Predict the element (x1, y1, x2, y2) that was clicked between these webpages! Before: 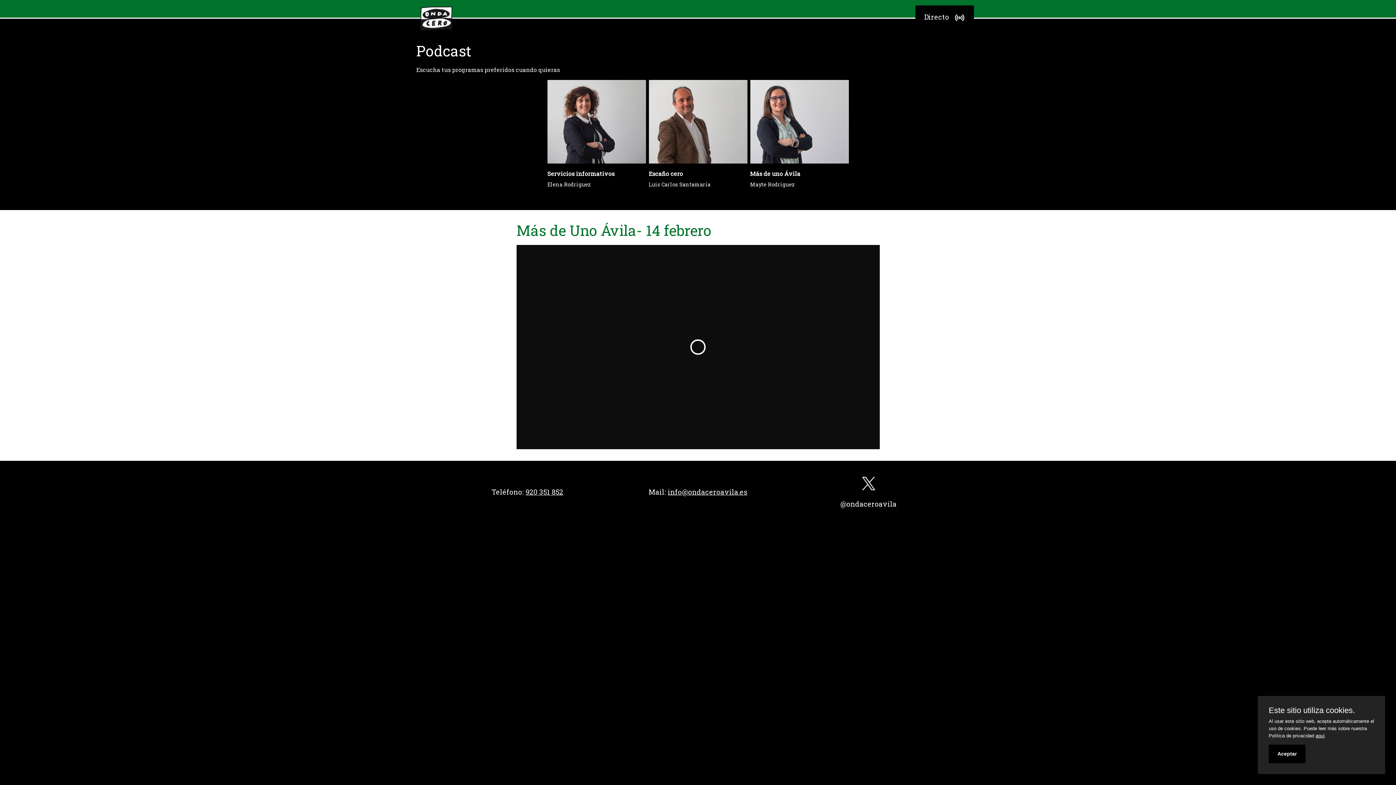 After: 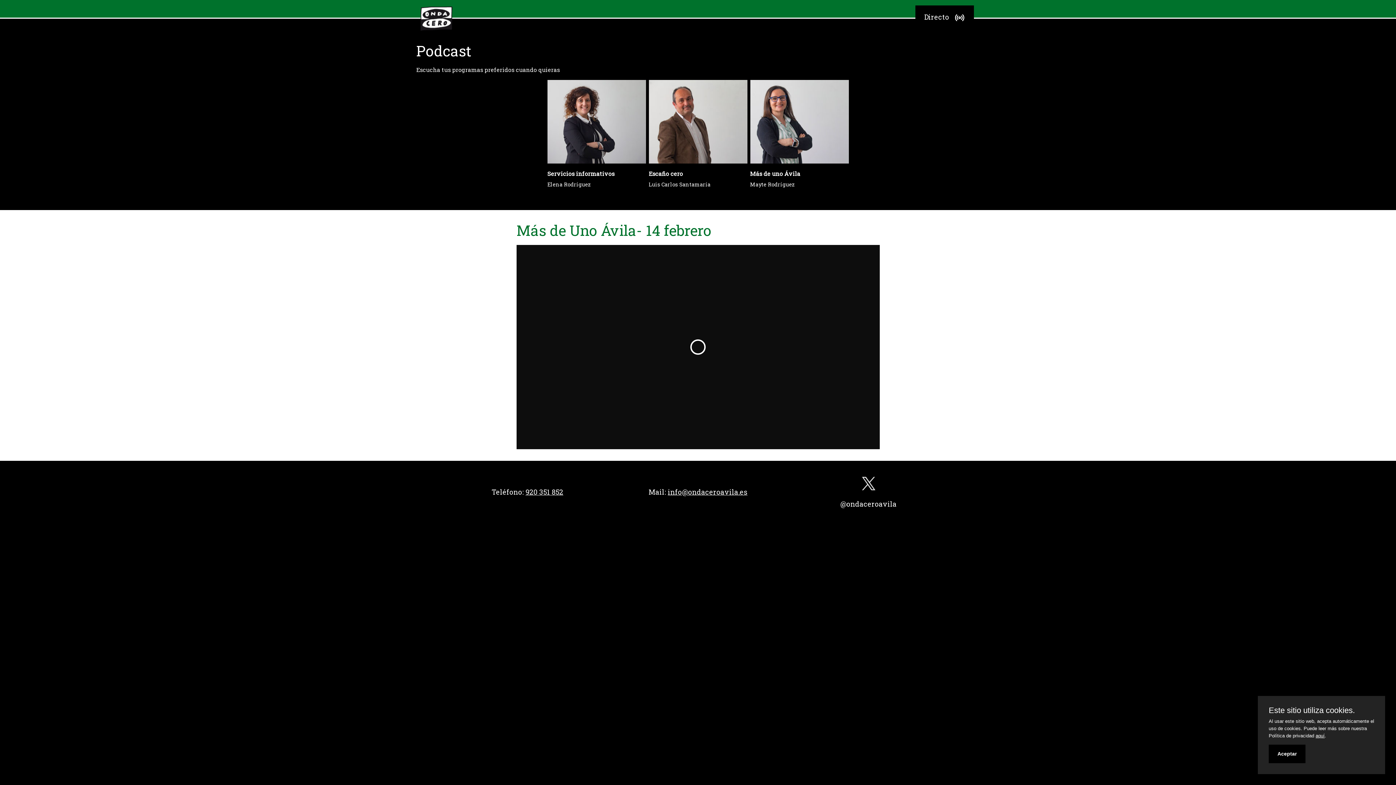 Action: bbox: (915, 5, 974, 28) label: Directo